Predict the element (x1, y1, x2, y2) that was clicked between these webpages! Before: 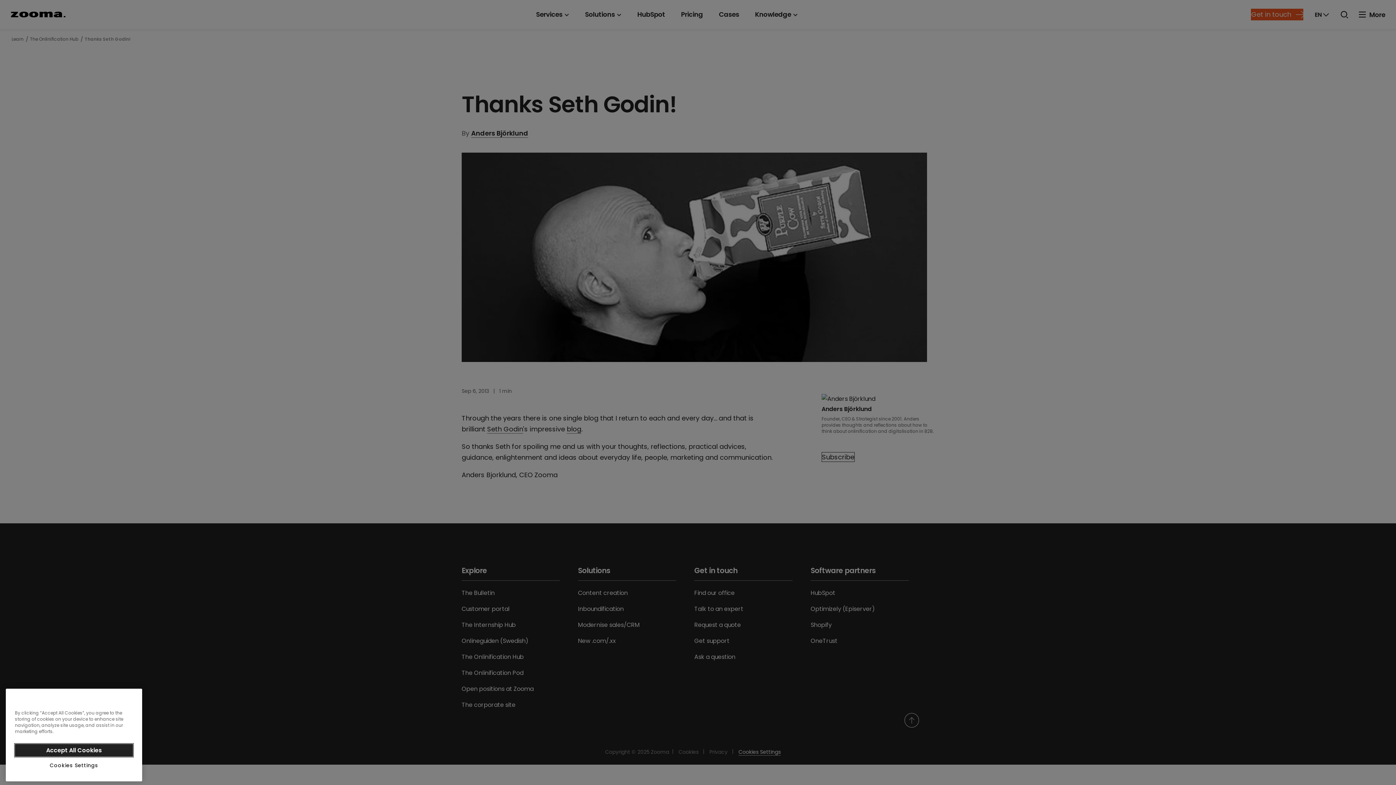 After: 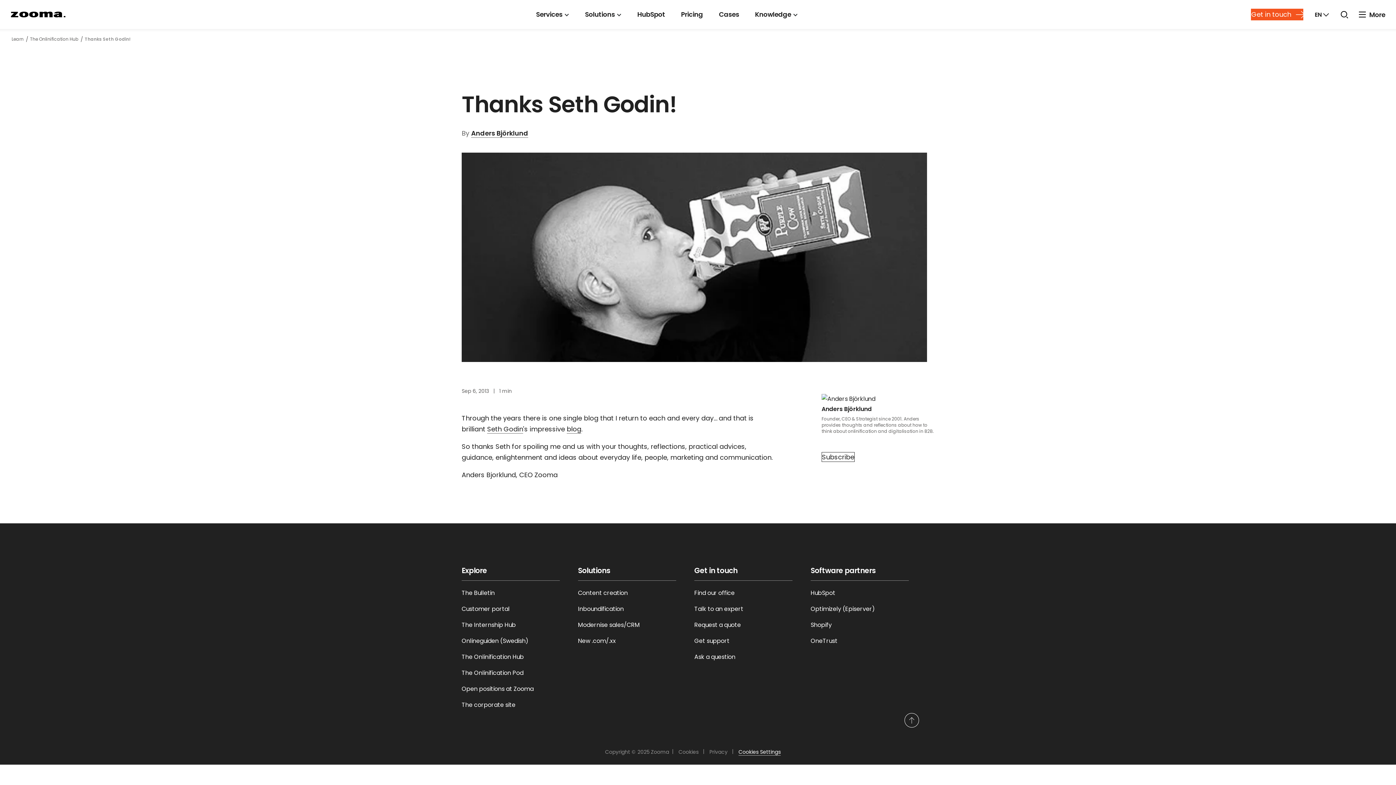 Action: bbox: (14, 742, 133, 754) label: Accept All Cookies